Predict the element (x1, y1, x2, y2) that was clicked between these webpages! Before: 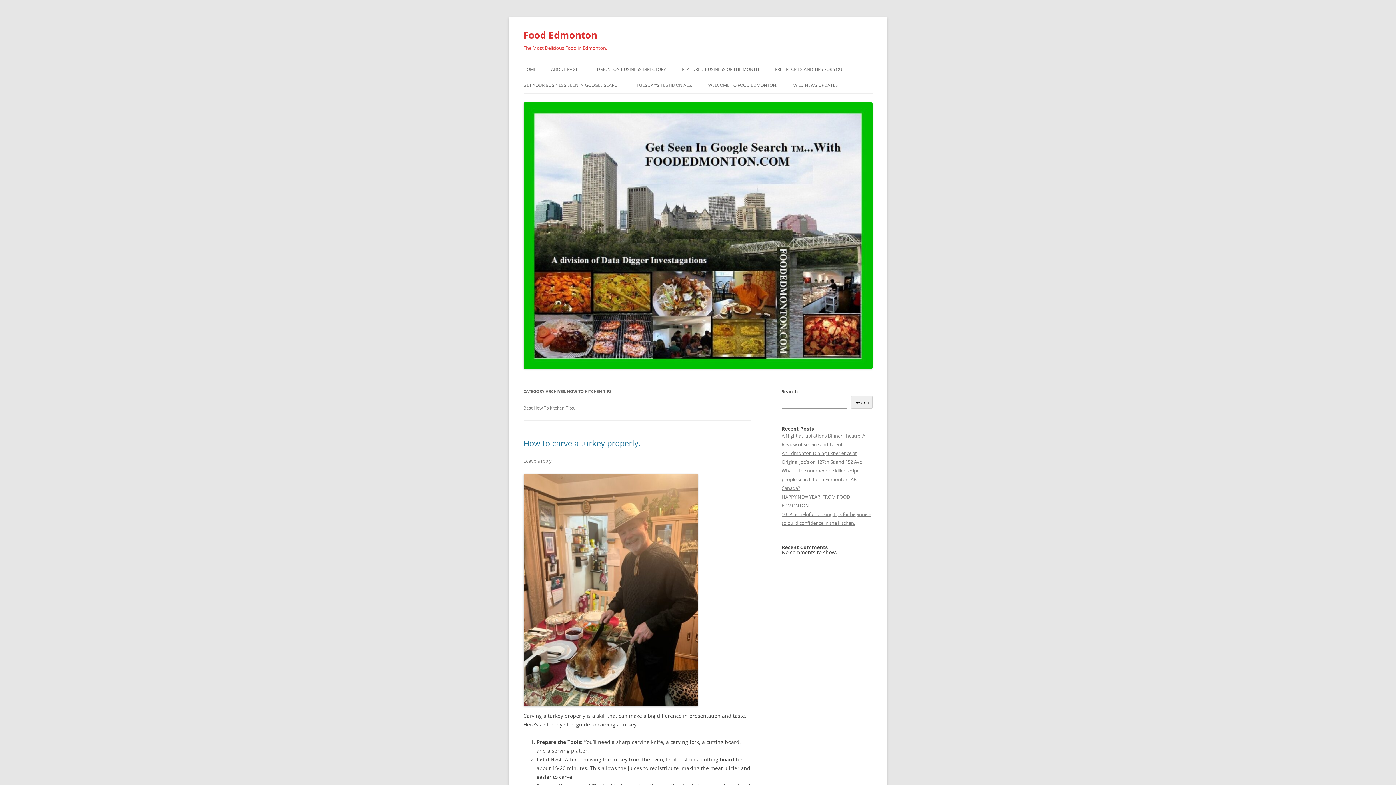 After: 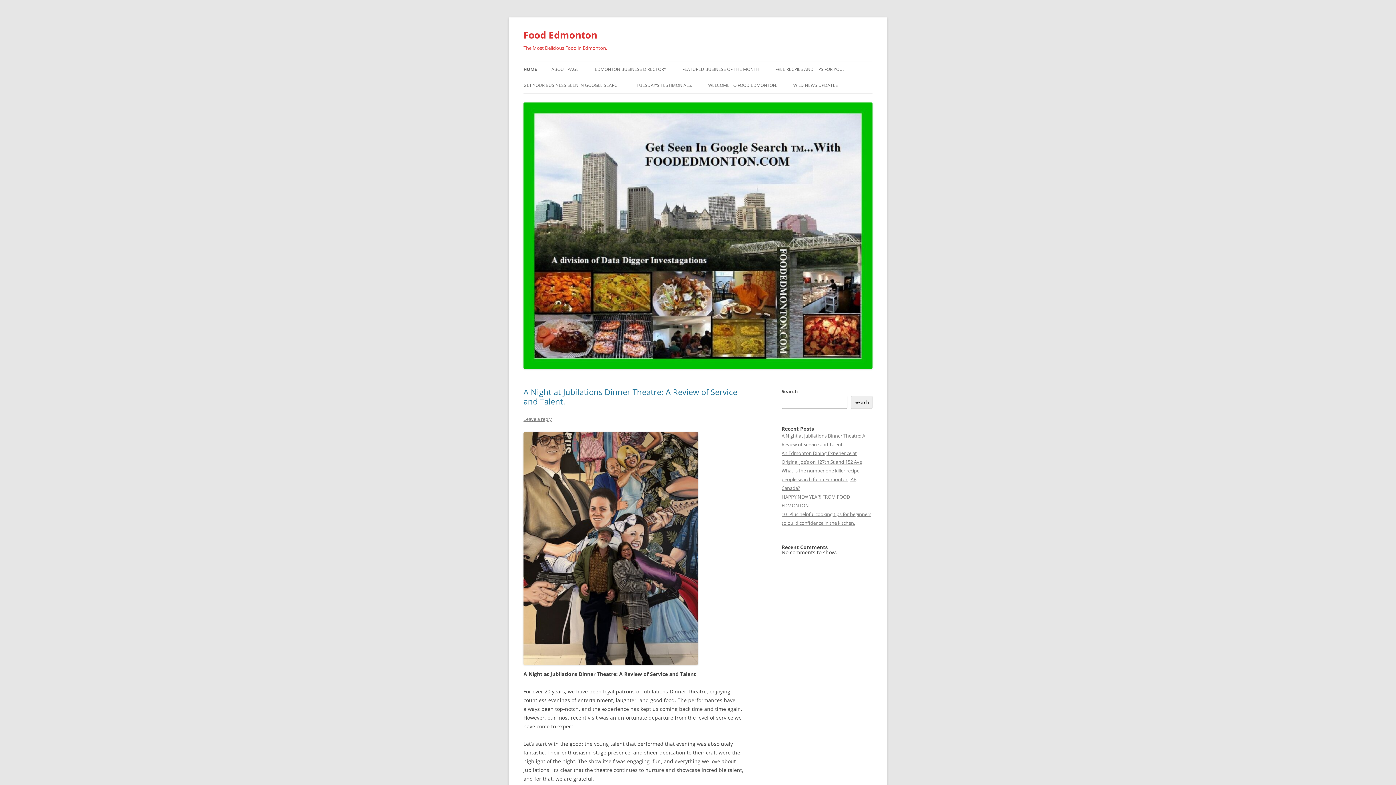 Action: bbox: (523, 26, 597, 43) label: Food Edmonton